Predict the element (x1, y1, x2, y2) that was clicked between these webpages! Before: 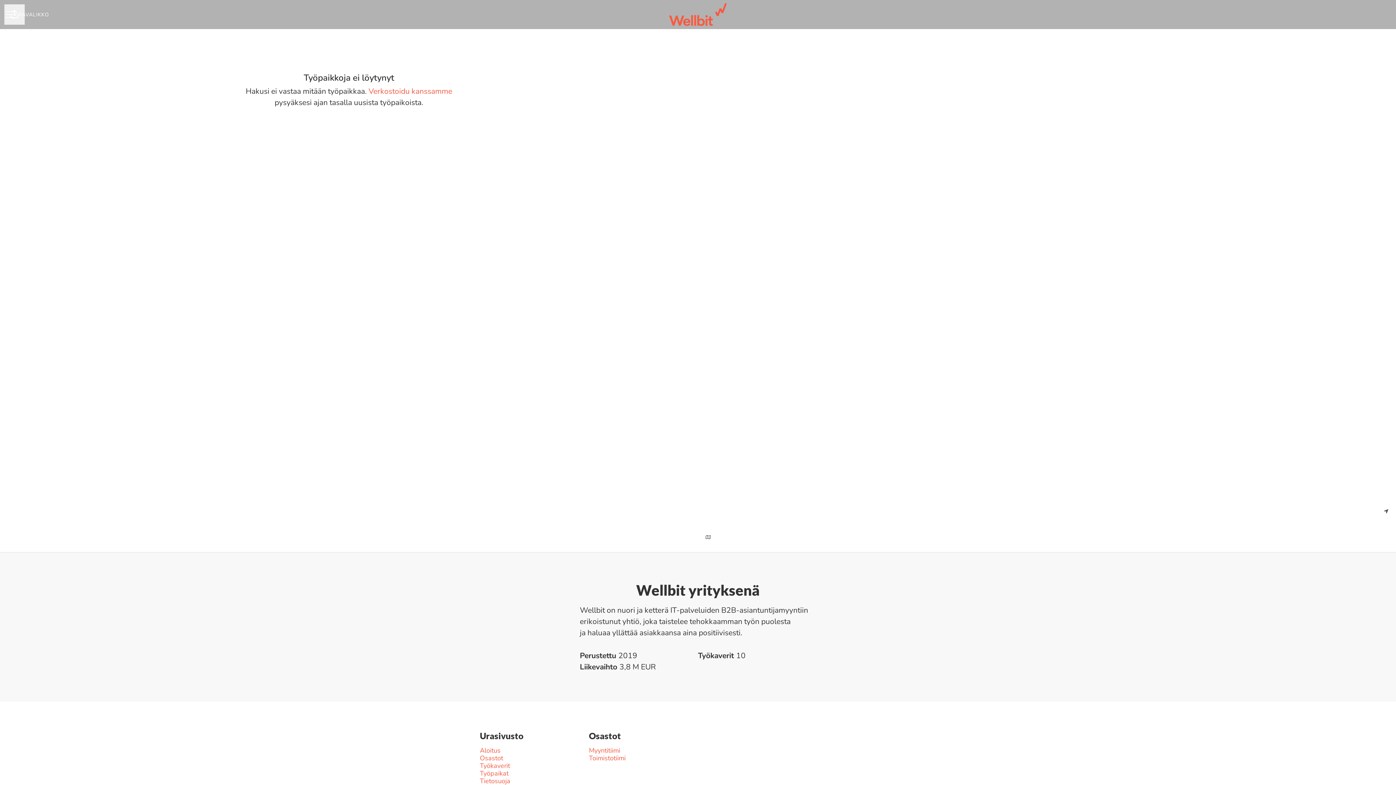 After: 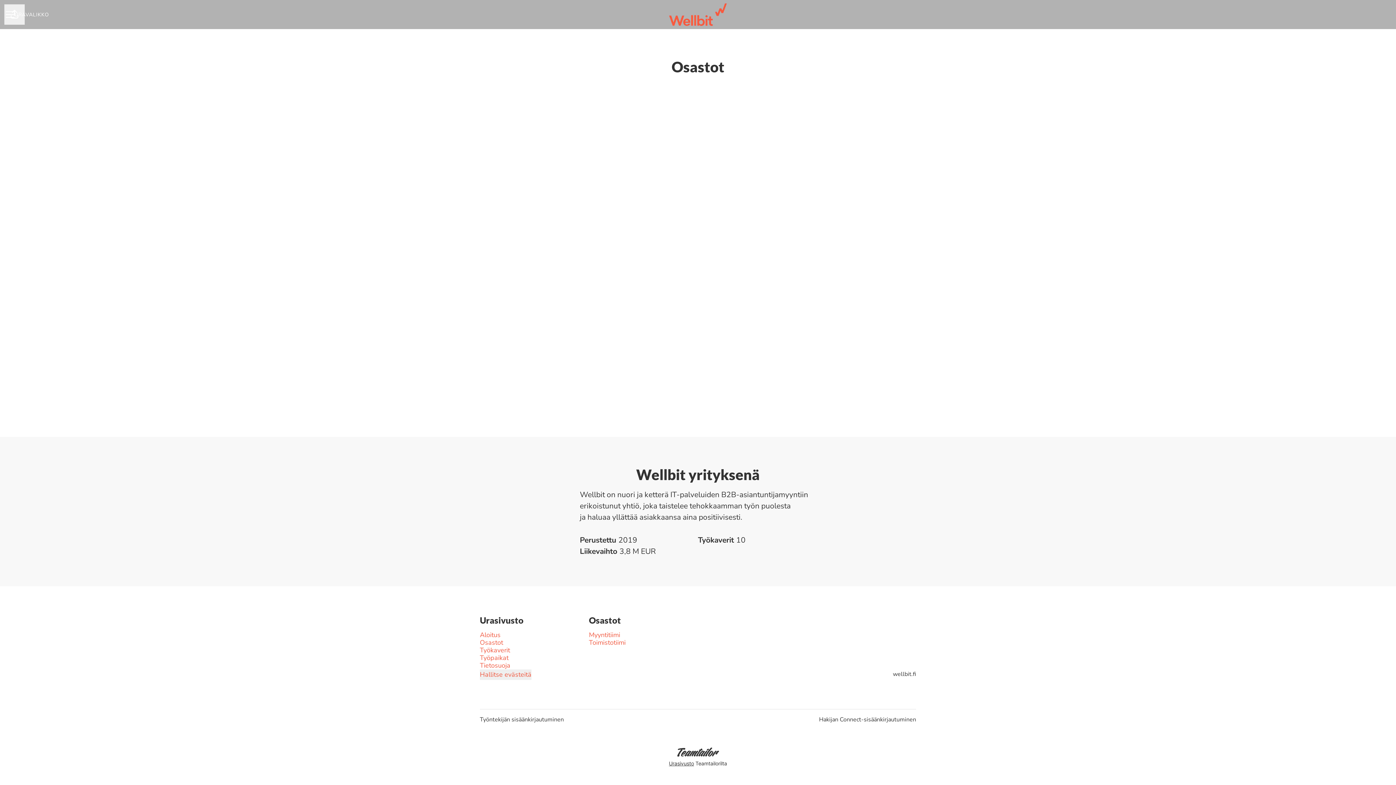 Action: label: Osastot bbox: (480, 752, 503, 764)